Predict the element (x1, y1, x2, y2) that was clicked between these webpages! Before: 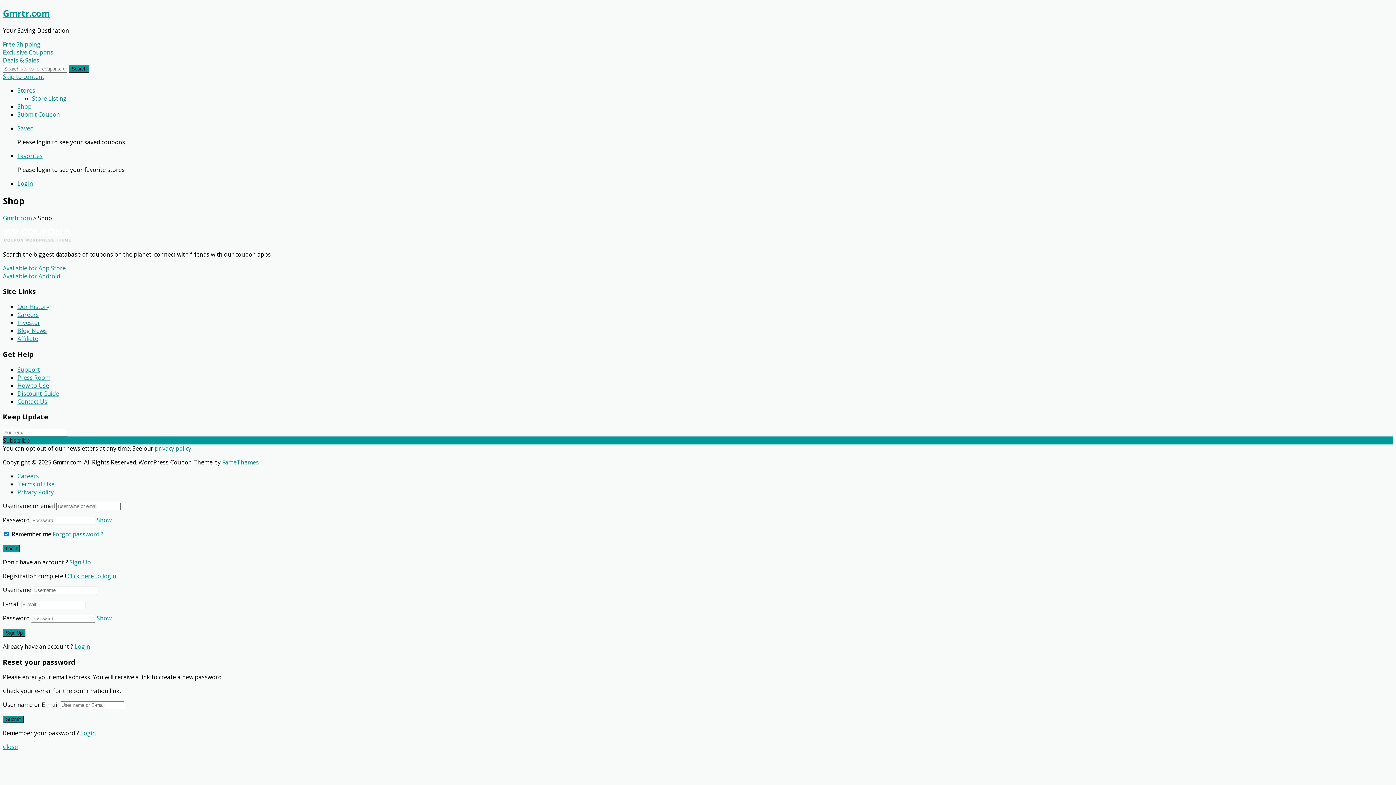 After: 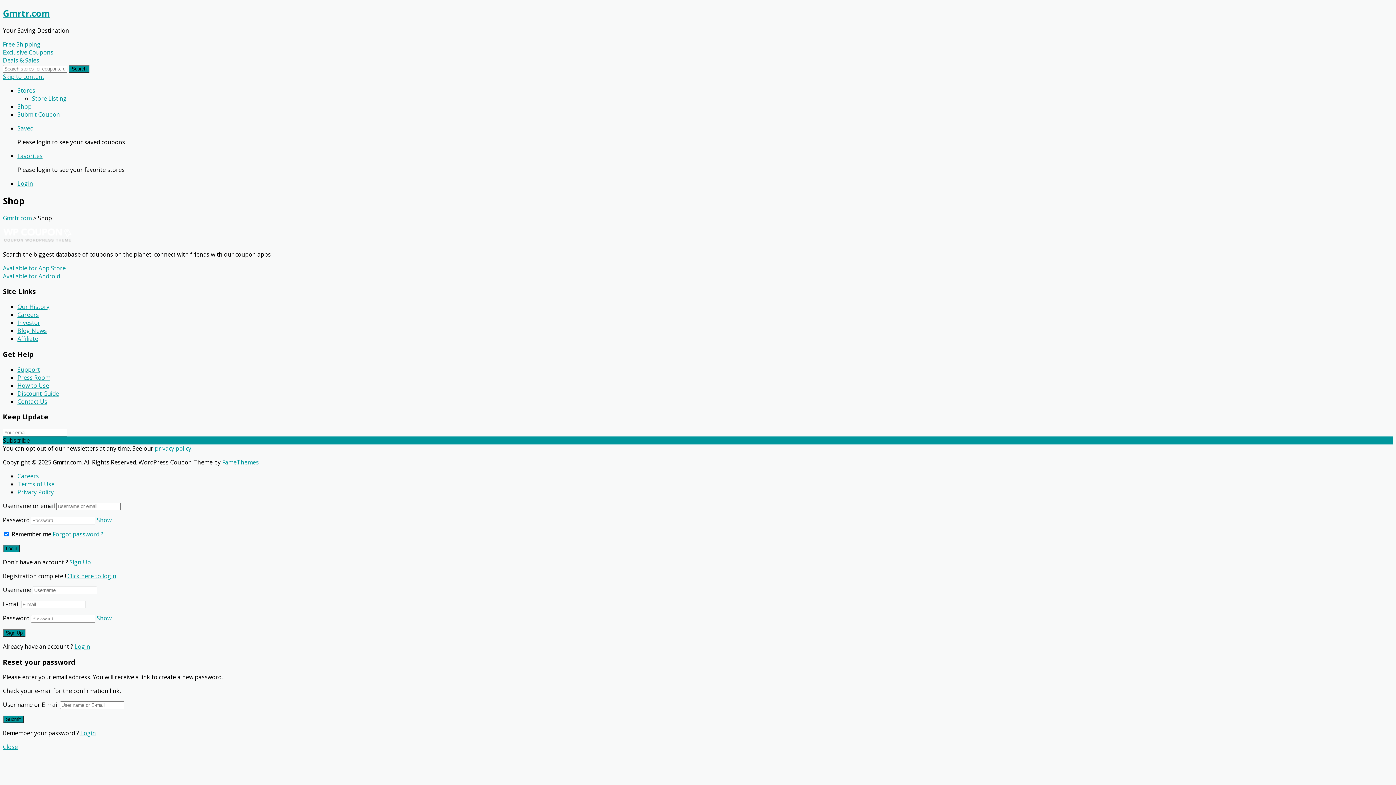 Action: bbox: (17, 334, 38, 342) label: Affiliate